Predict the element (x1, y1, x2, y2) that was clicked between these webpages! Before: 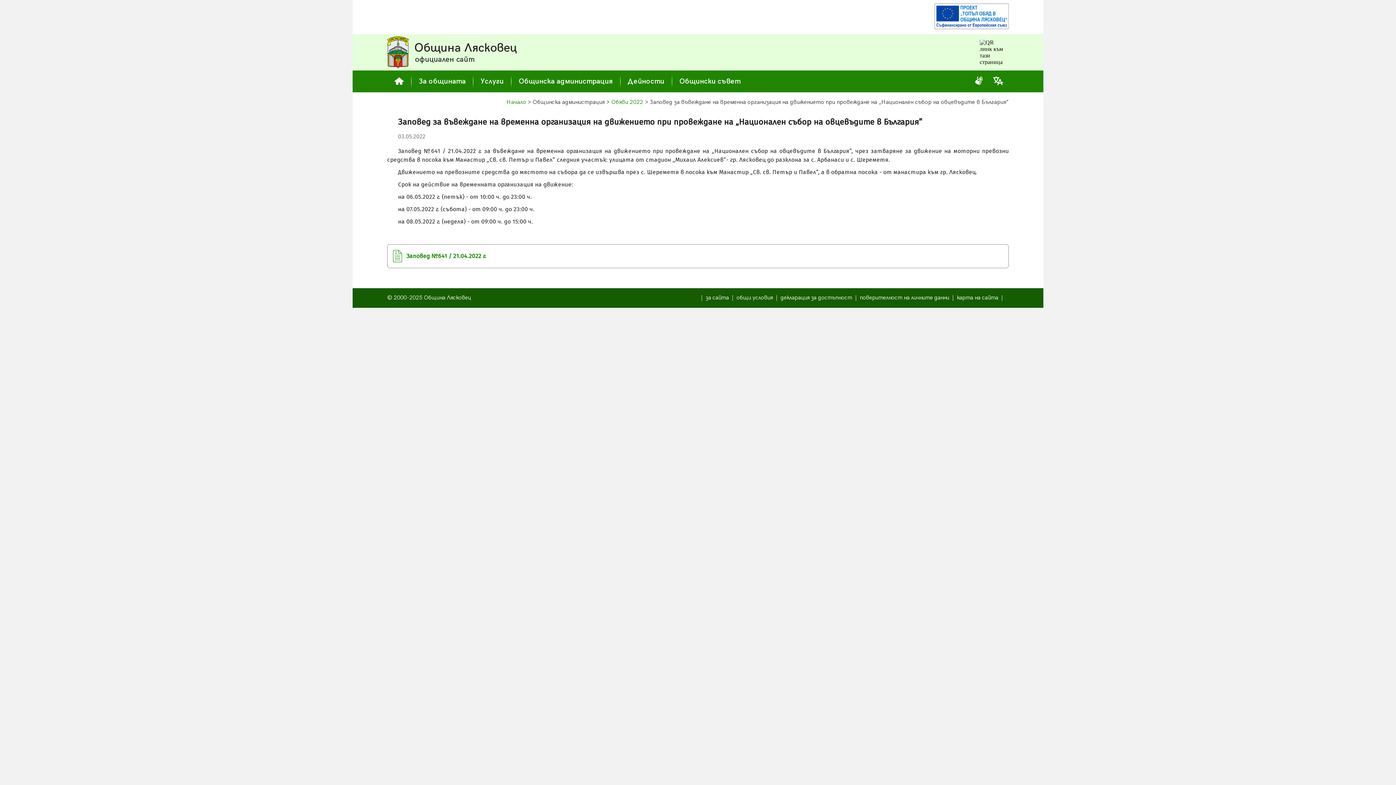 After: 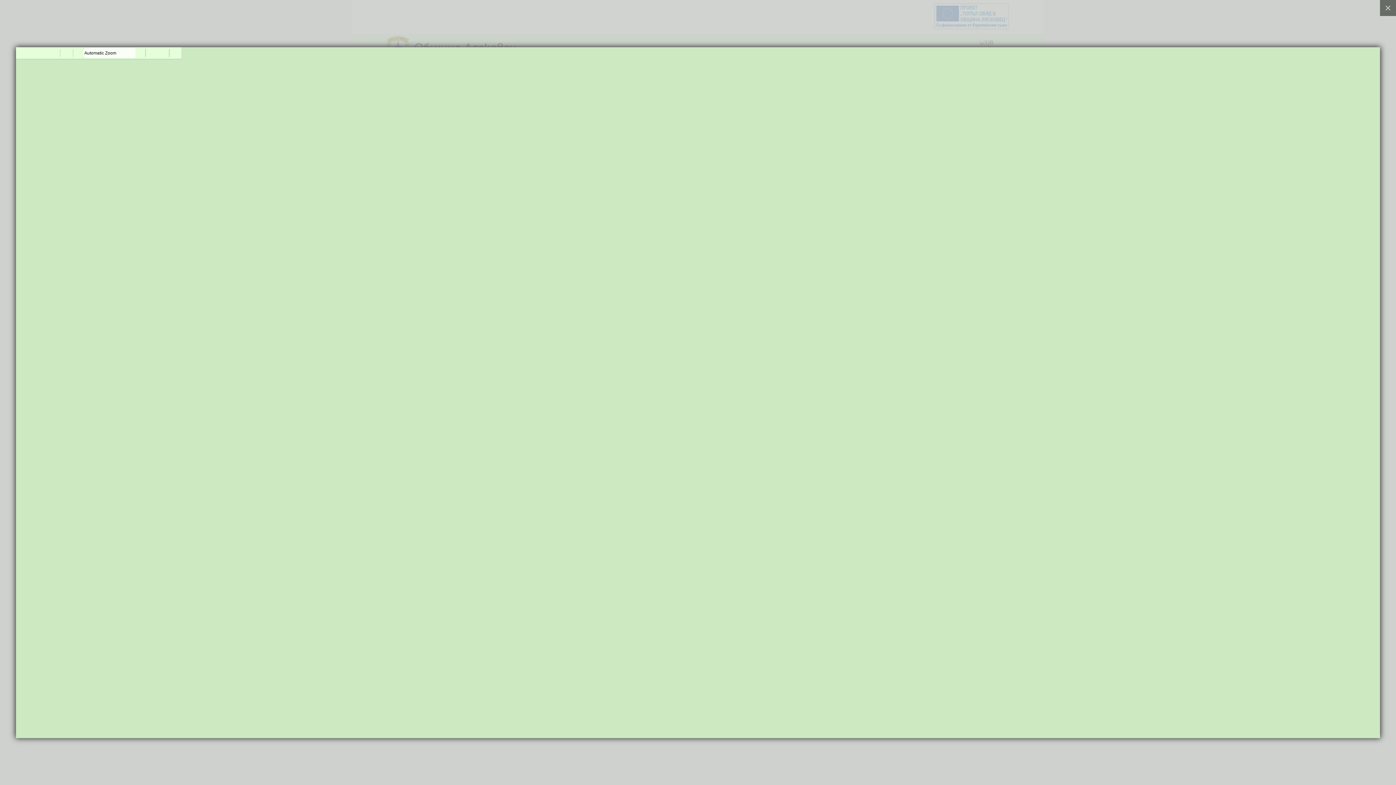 Action: bbox: (934, 3, 1009, 30)